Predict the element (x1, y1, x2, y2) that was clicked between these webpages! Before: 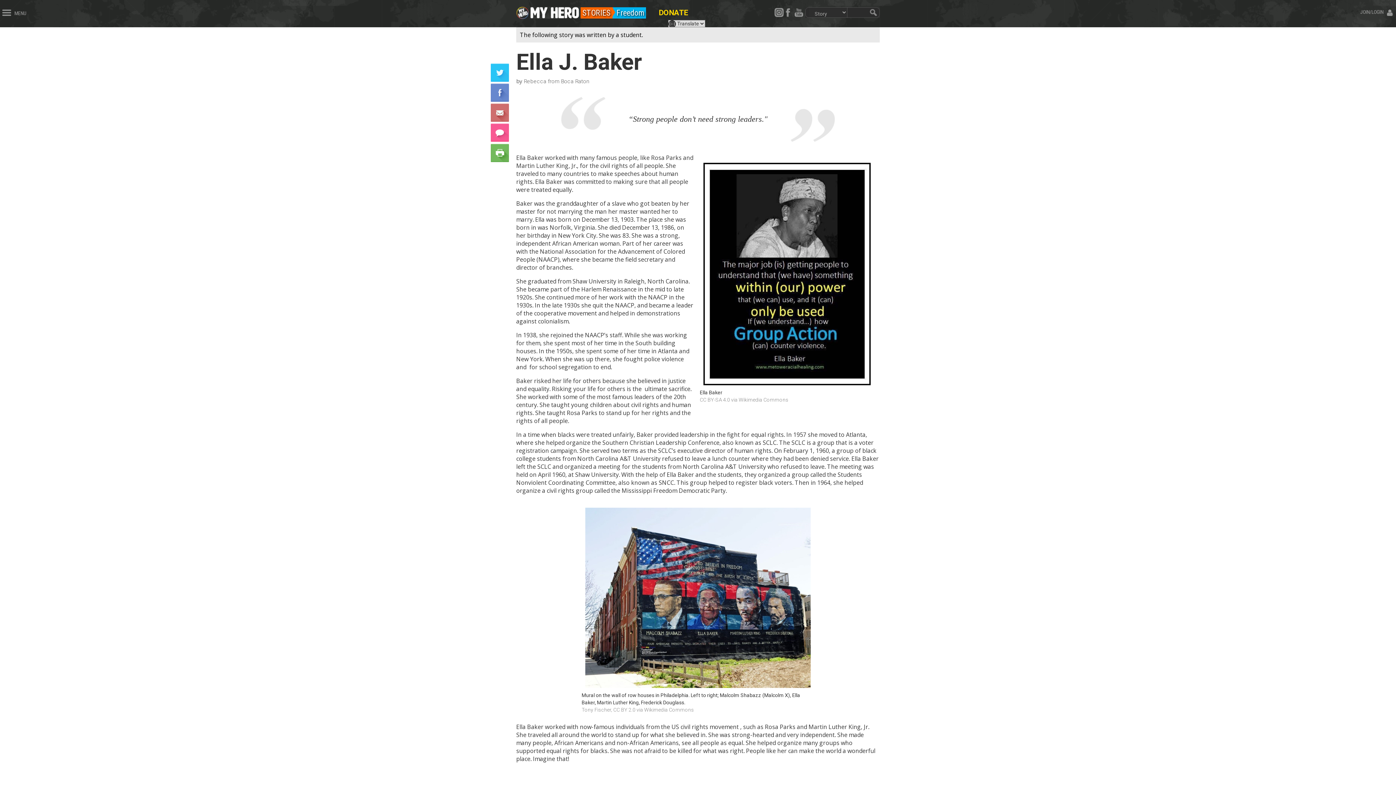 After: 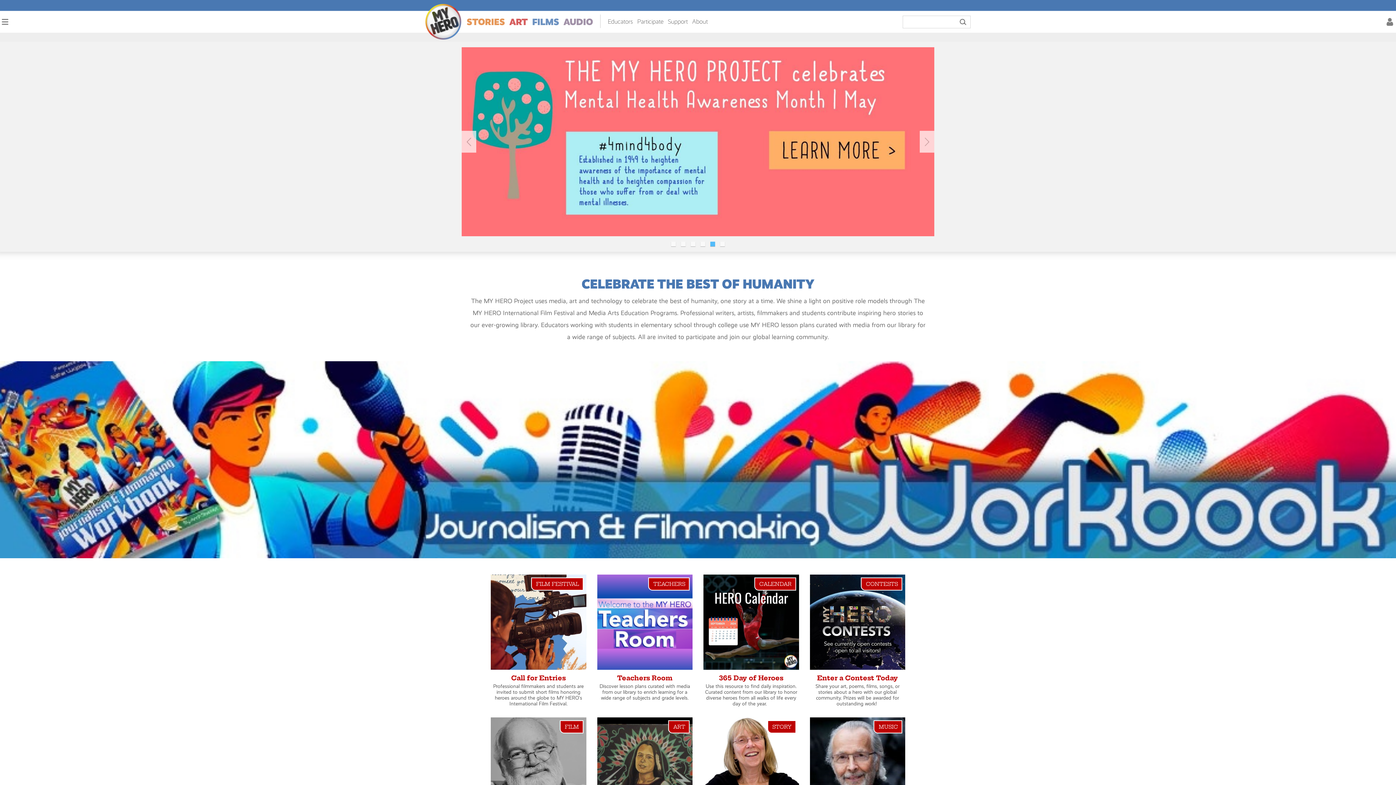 Action: label: home page bbox: (529, 7, 580, 13)